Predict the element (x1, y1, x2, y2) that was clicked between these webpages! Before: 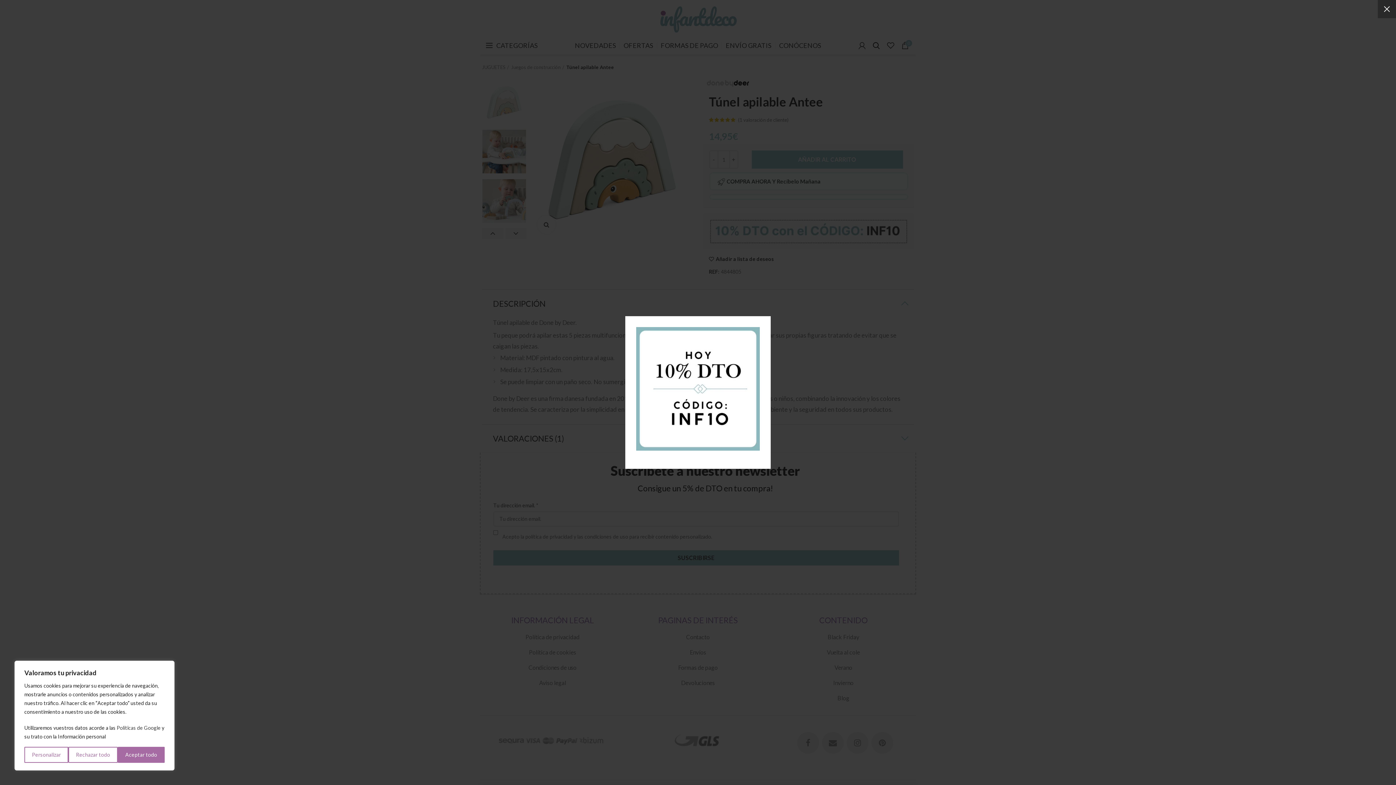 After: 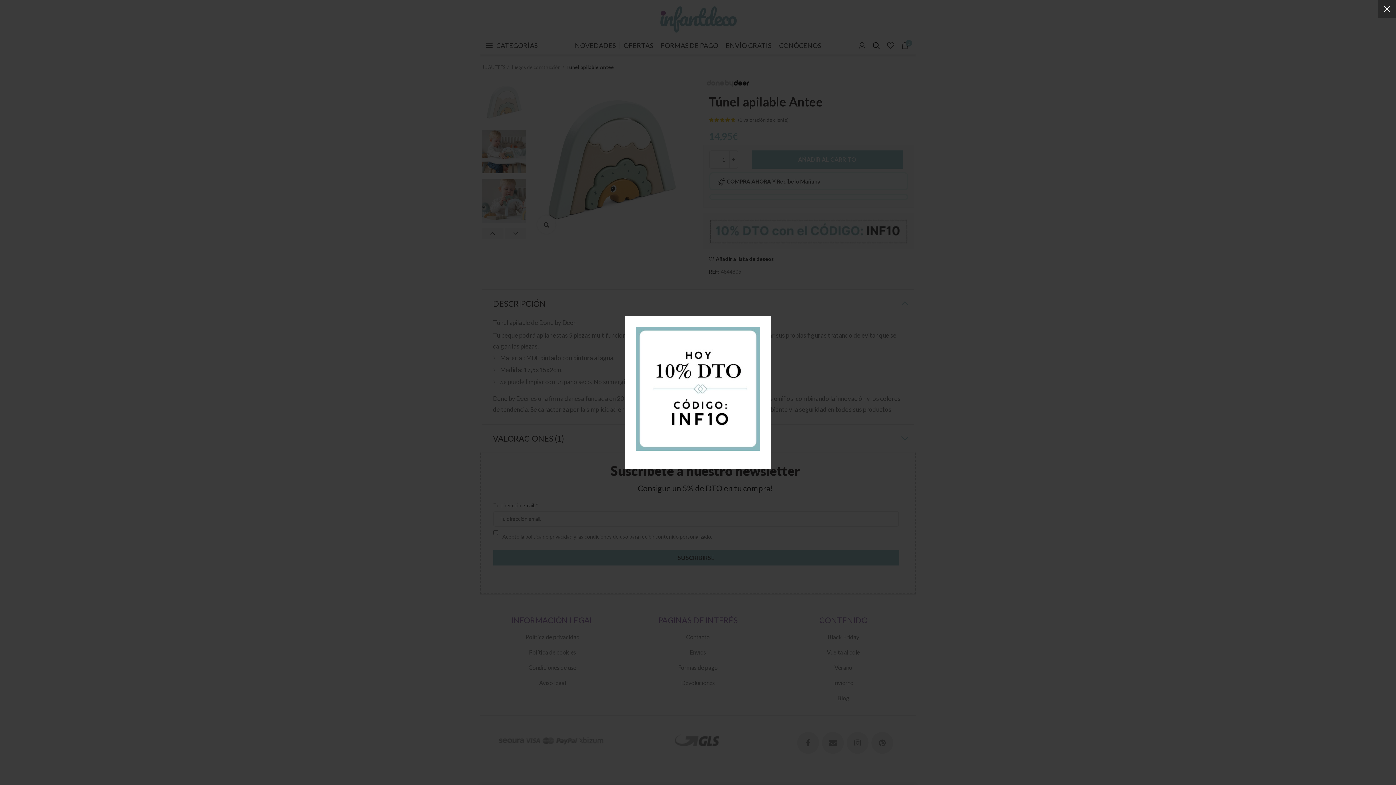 Action: bbox: (117, 747, 164, 763) label: Aceptar todo